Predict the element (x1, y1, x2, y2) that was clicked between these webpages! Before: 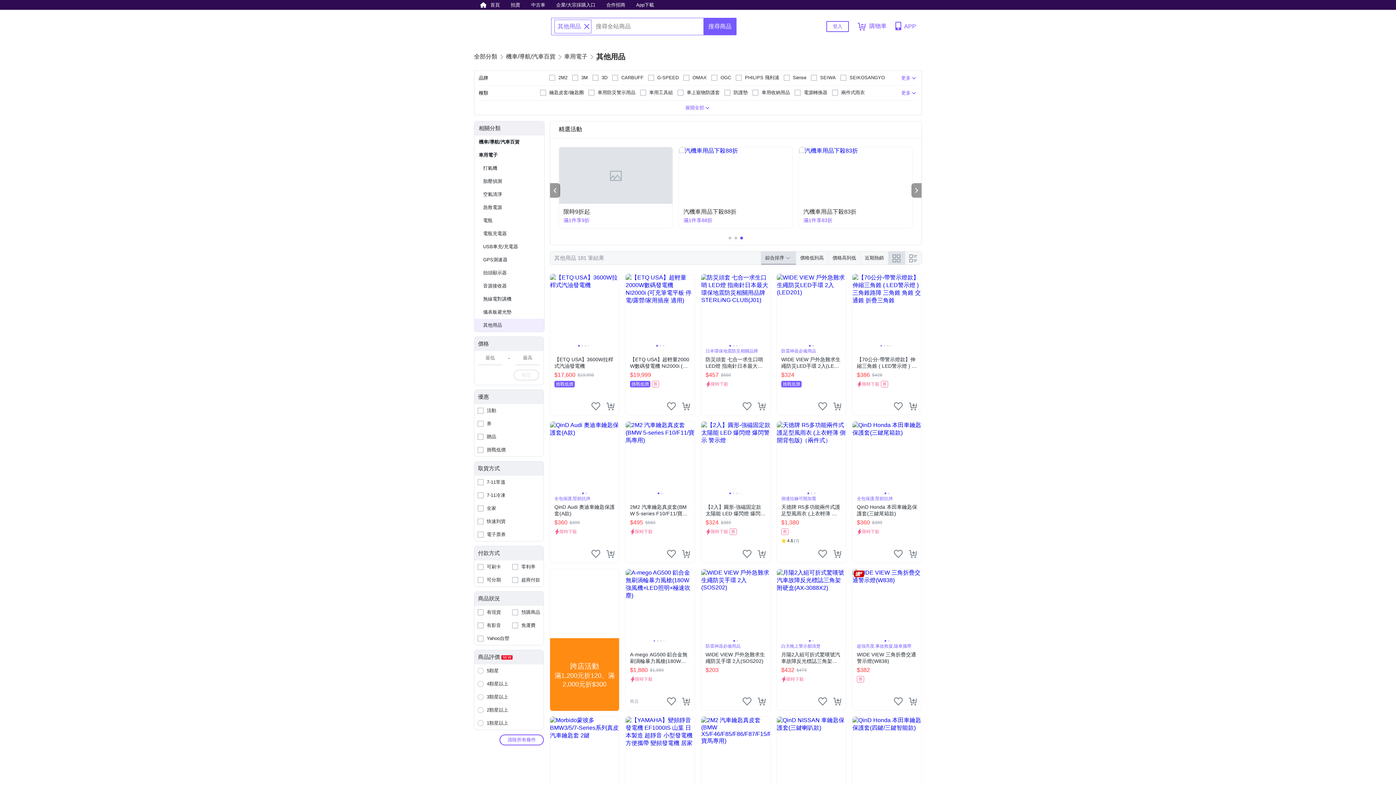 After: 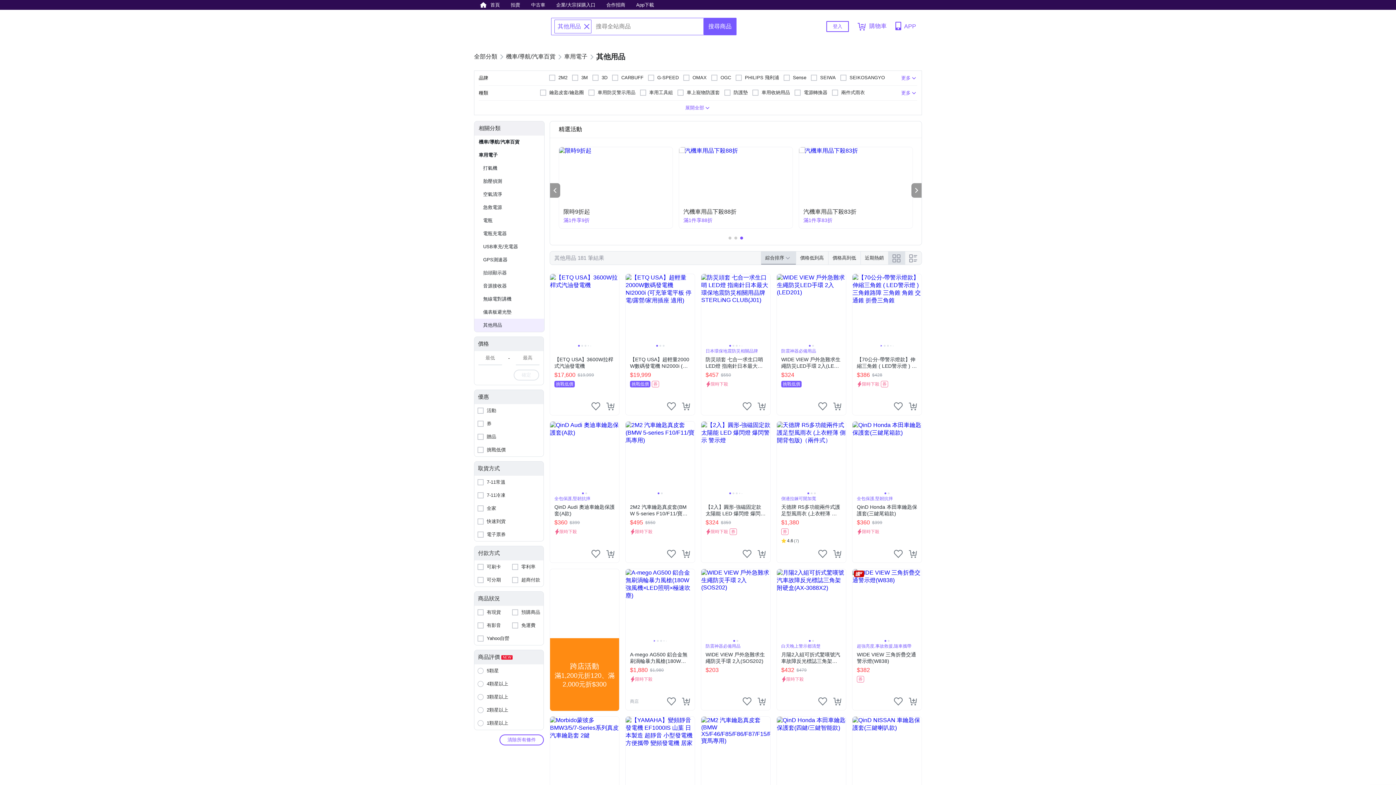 Action: label: 車用工具組 bbox: (640, 86, 673, 99)